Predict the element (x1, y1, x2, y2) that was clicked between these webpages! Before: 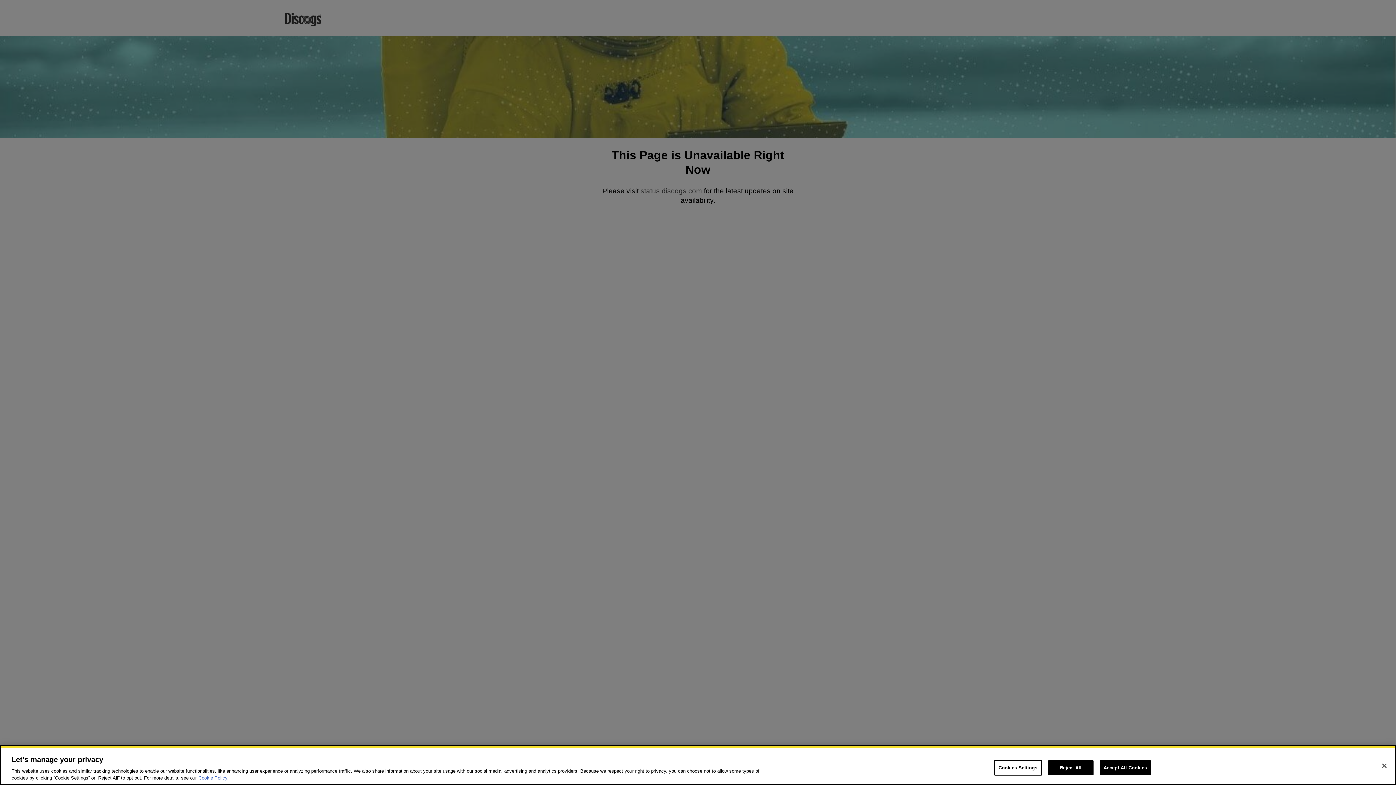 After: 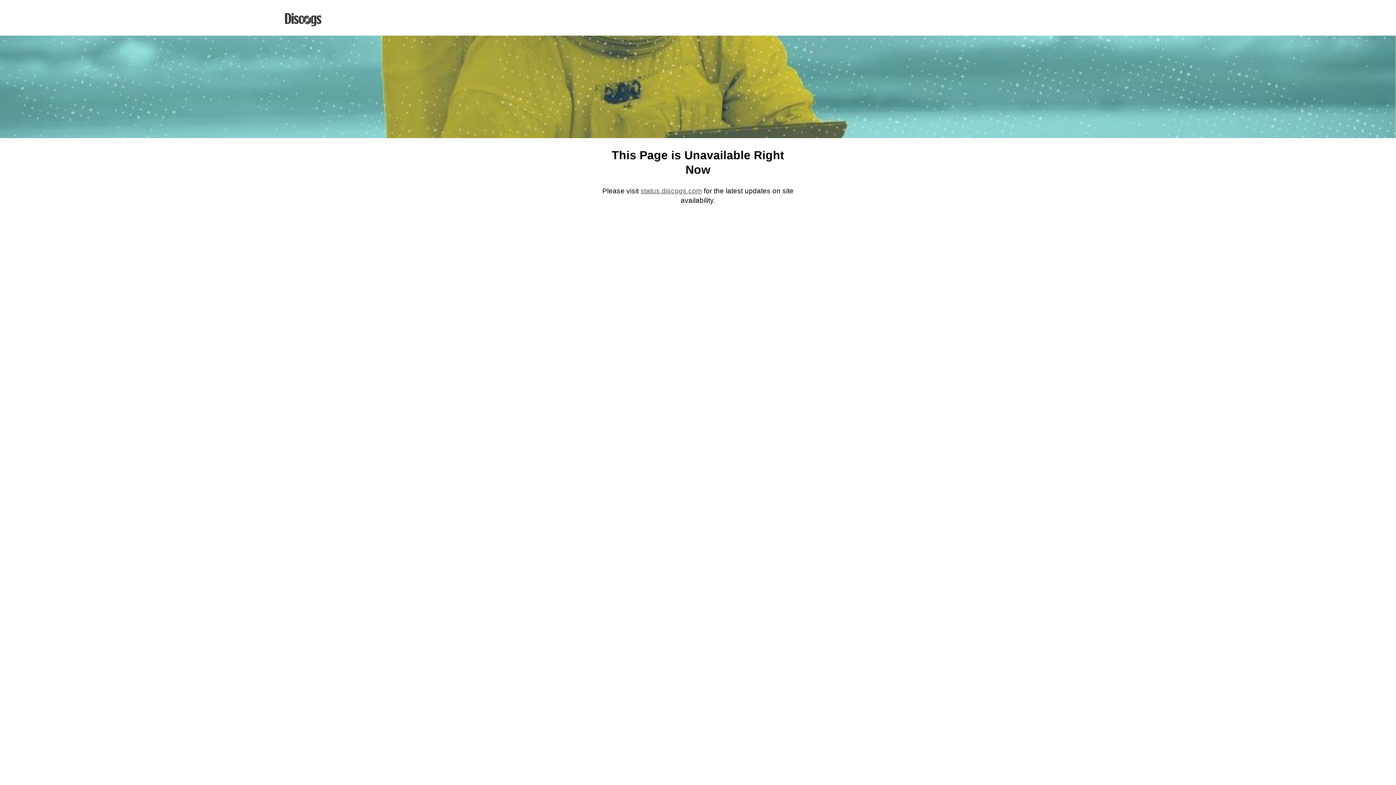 Action: bbox: (1376, 758, 1392, 774) label: Close